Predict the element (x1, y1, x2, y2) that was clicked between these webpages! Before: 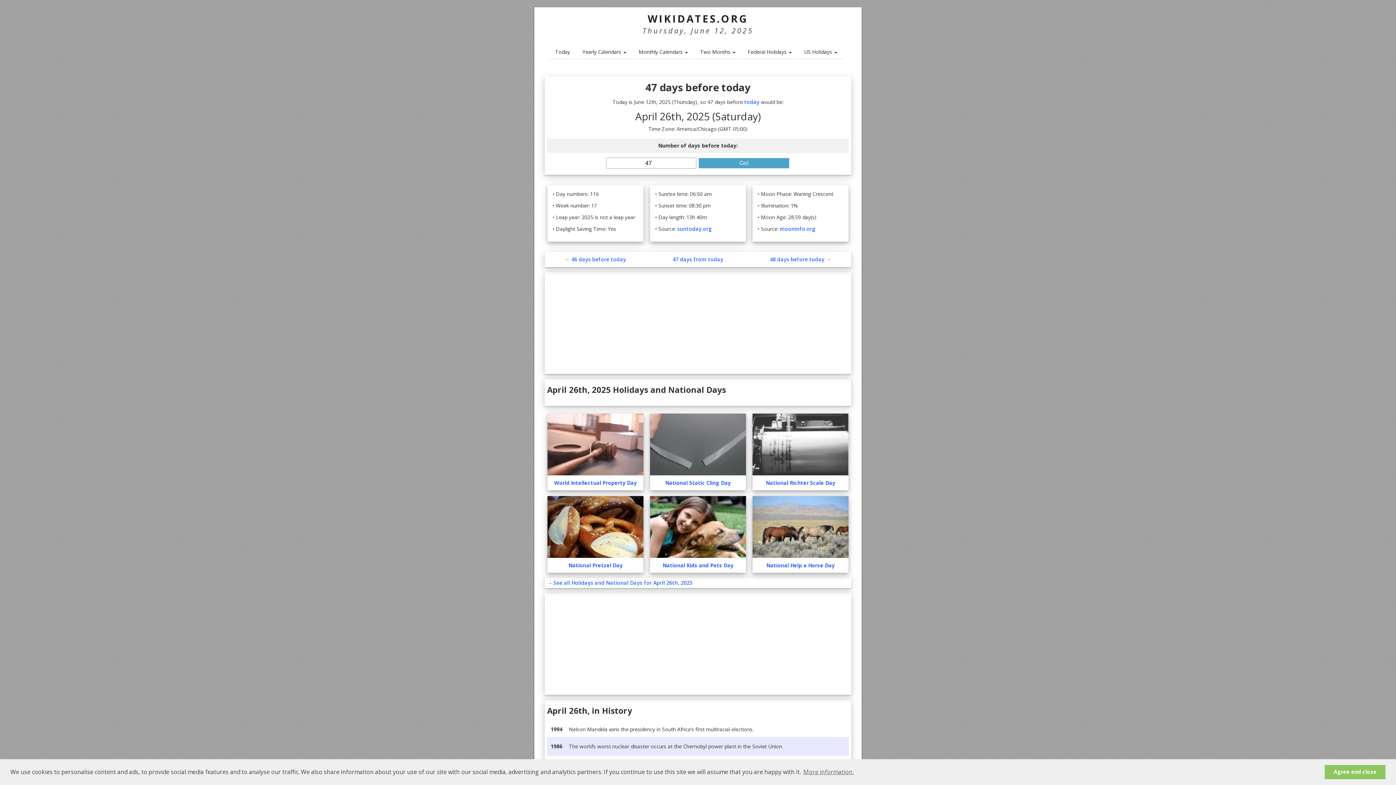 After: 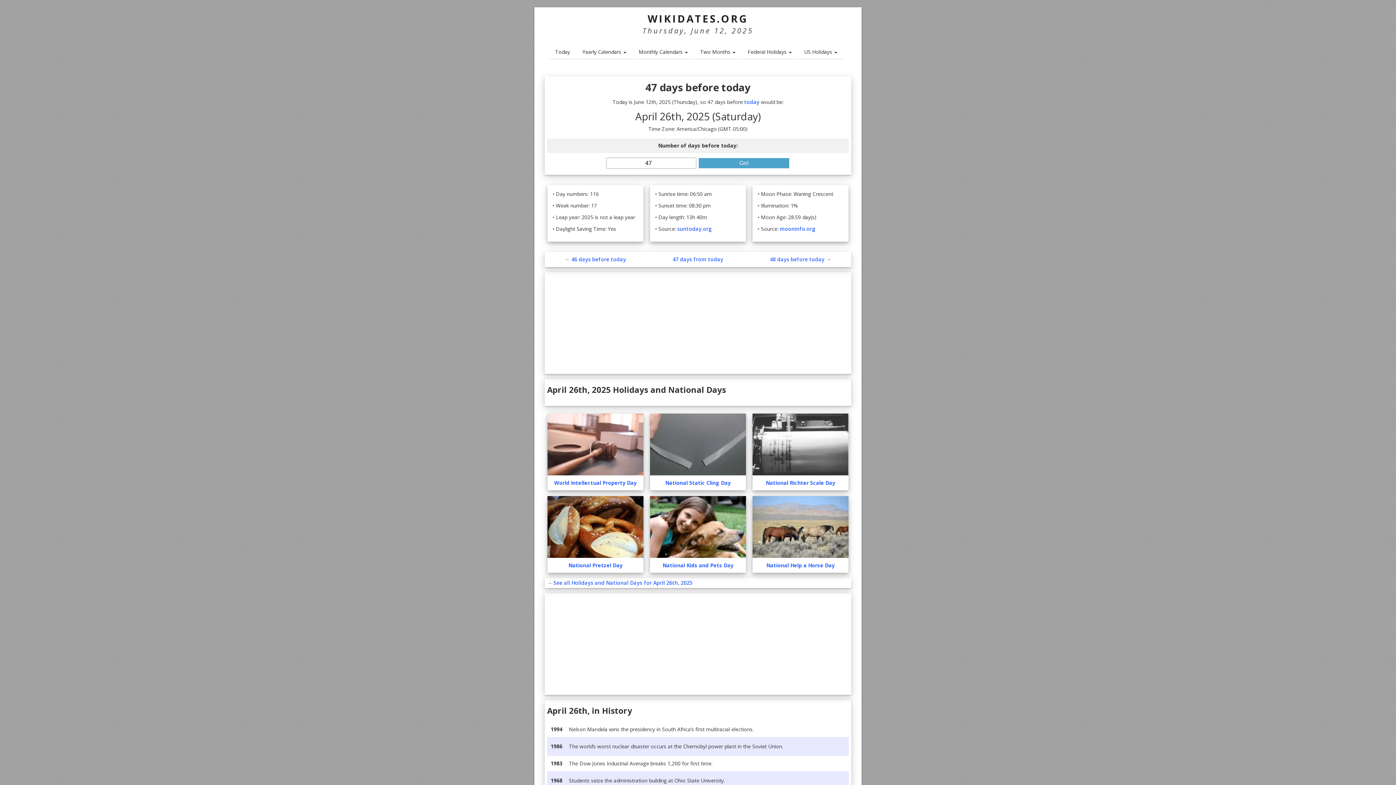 Action: bbox: (1325, 765, 1385, 779) label: dismiss cookie message